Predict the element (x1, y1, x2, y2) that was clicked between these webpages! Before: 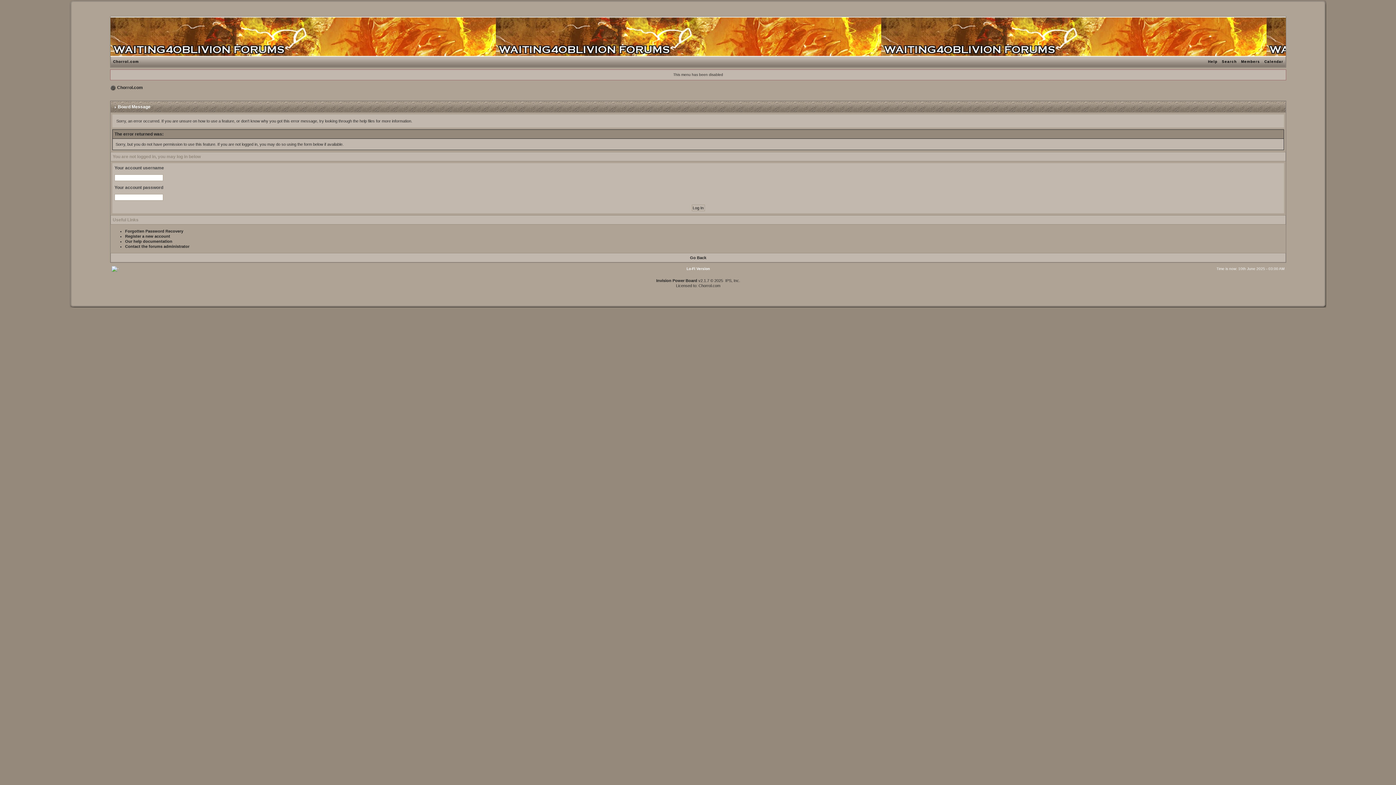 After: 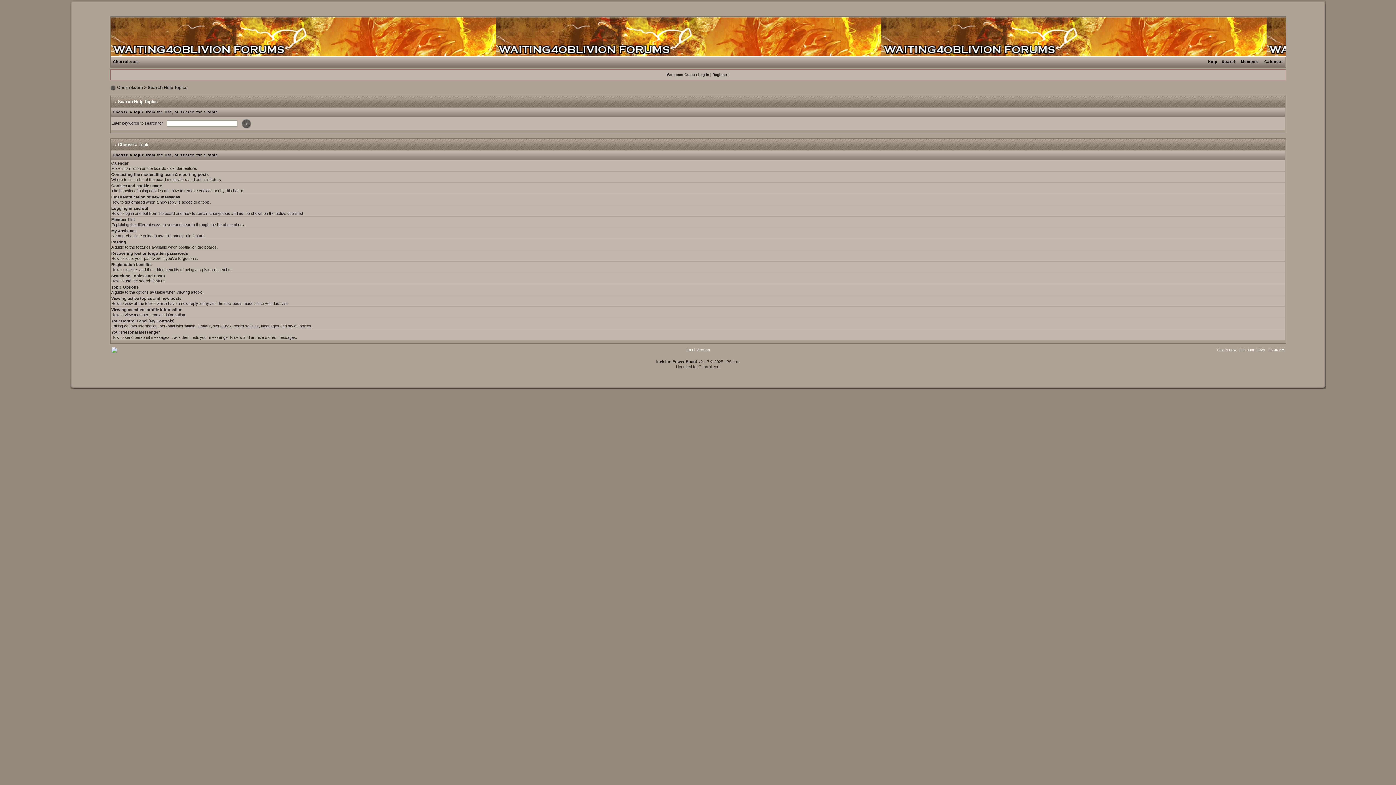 Action: label: Our help documentation bbox: (125, 239, 172, 243)